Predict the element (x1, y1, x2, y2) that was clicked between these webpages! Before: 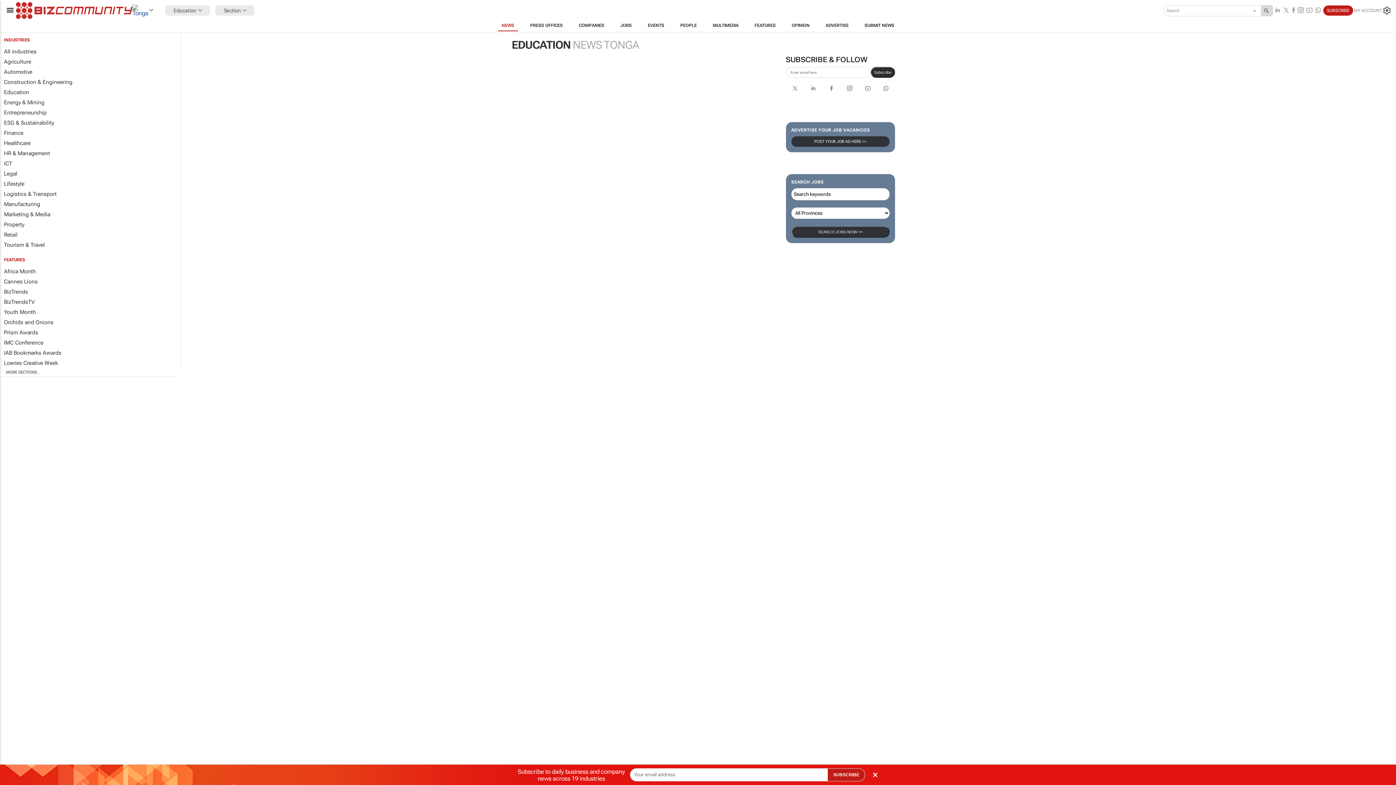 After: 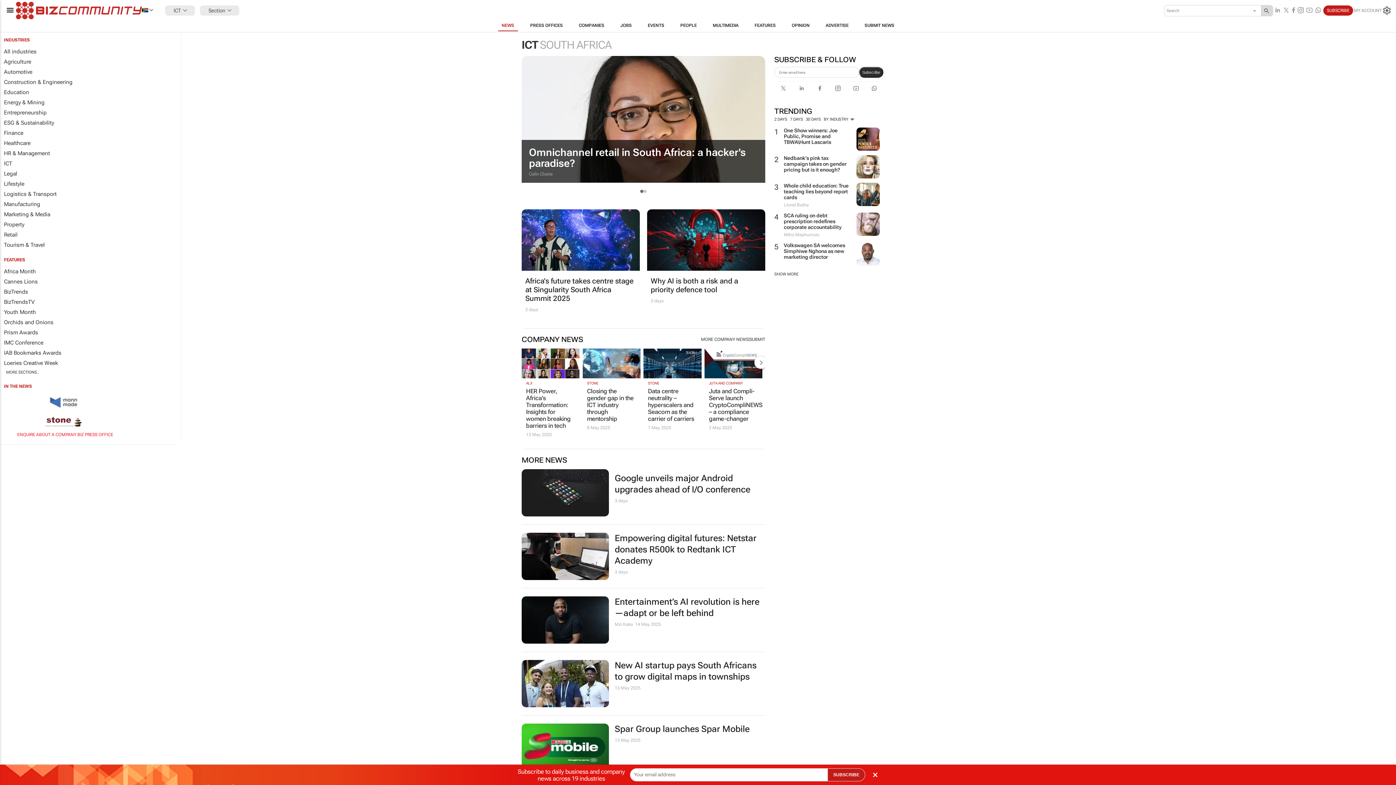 Action: bbox: (0, 158, 181, 168) label: ICT